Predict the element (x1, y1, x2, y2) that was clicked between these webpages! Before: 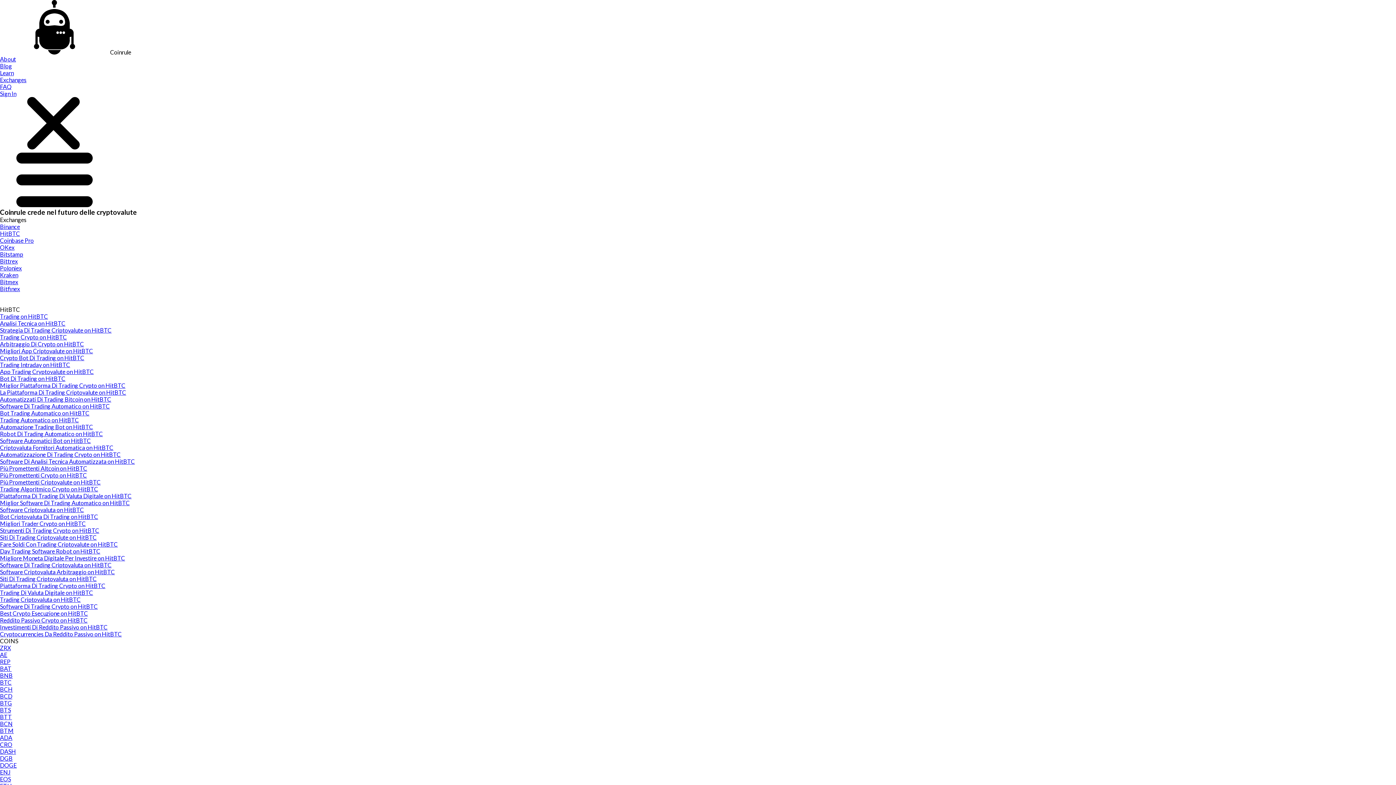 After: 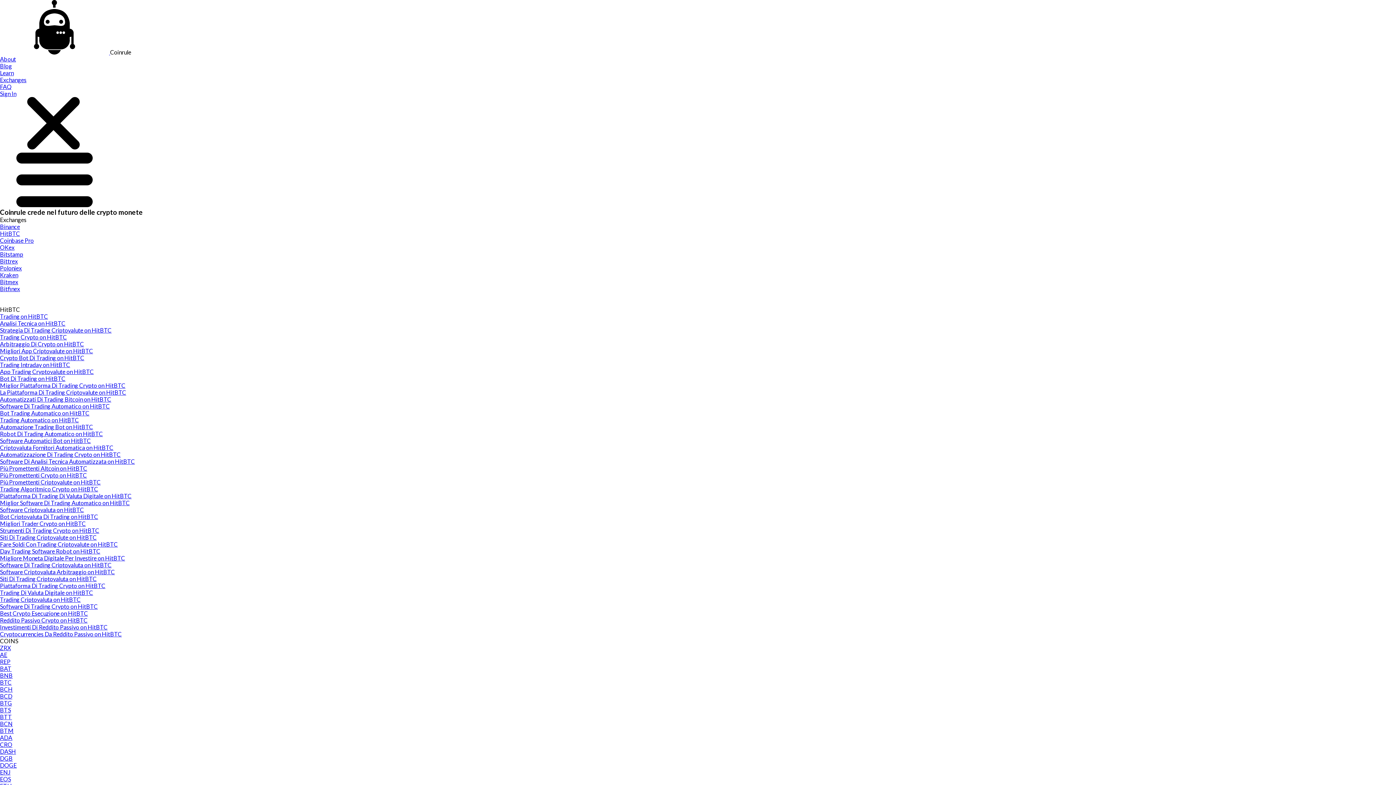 Action: label: Bot Criptovaluta Di Trading on HitBTC bbox: (0, 513, 98, 520)